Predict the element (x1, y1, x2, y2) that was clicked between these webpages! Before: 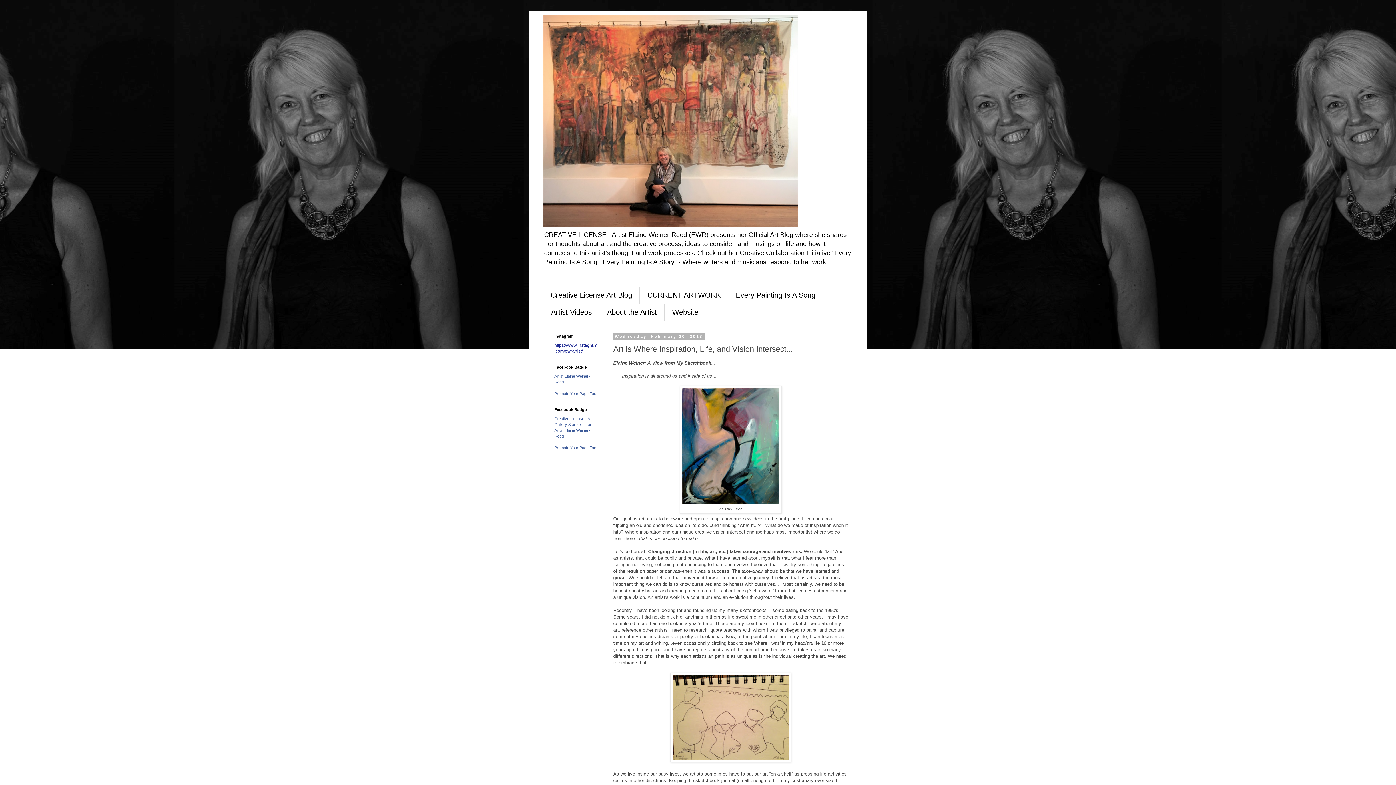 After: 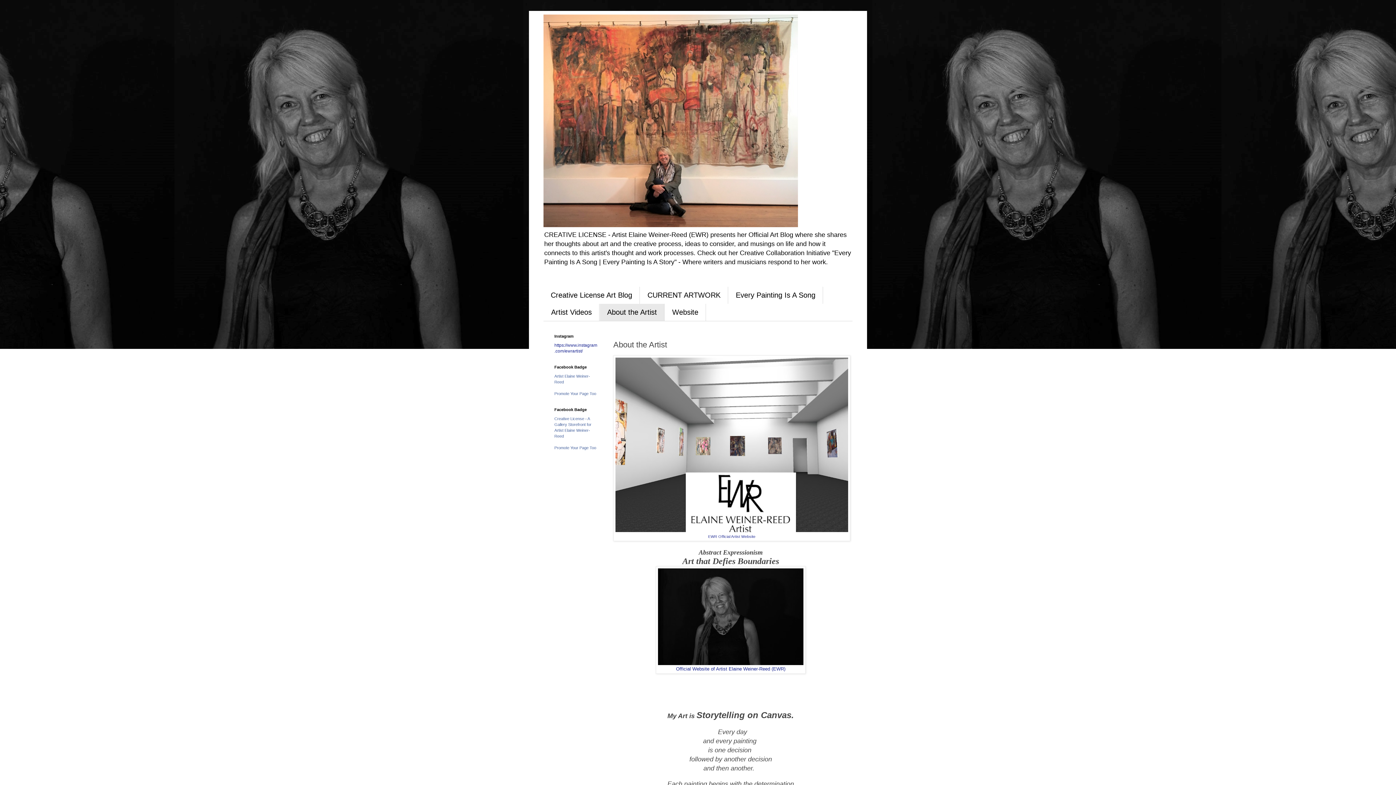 Action: bbox: (599, 304, 664, 321) label: About the Artist